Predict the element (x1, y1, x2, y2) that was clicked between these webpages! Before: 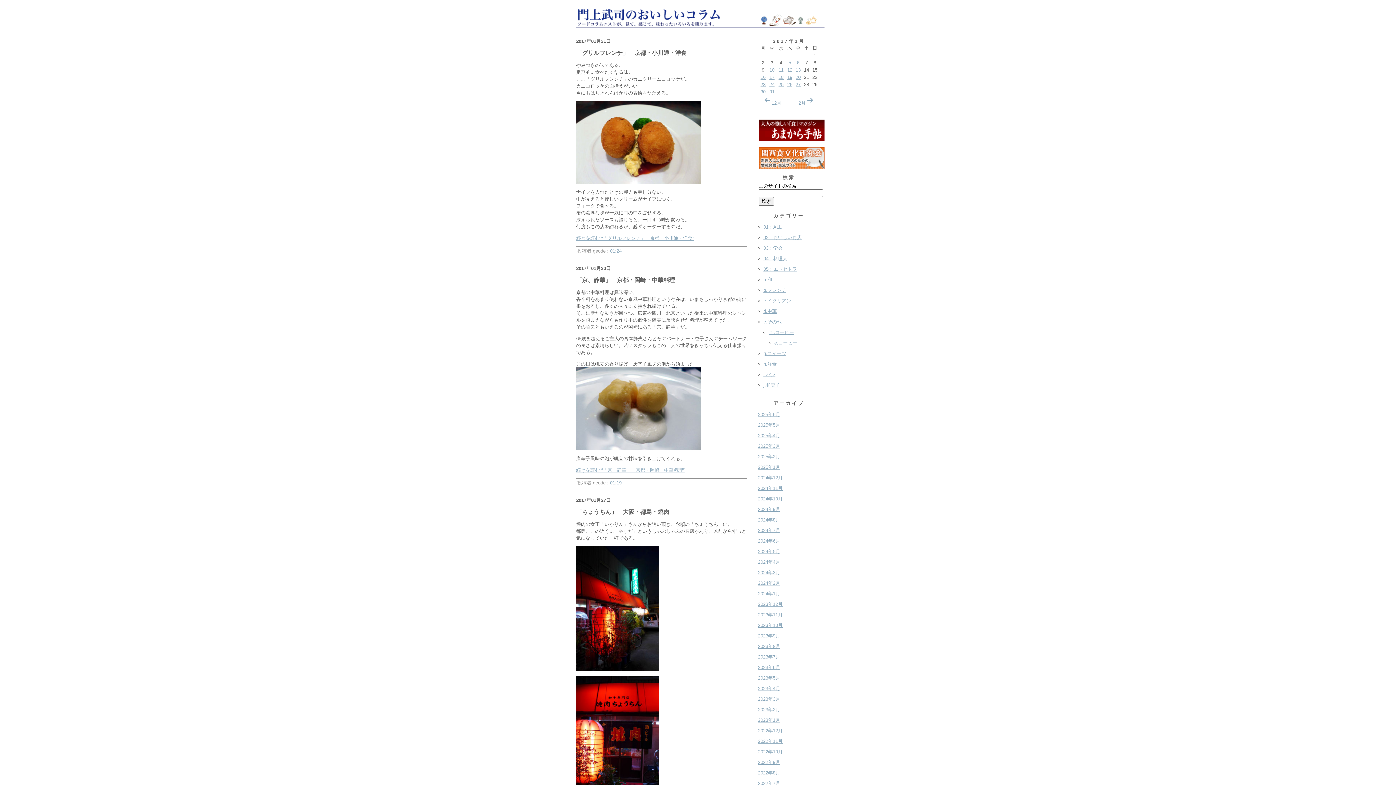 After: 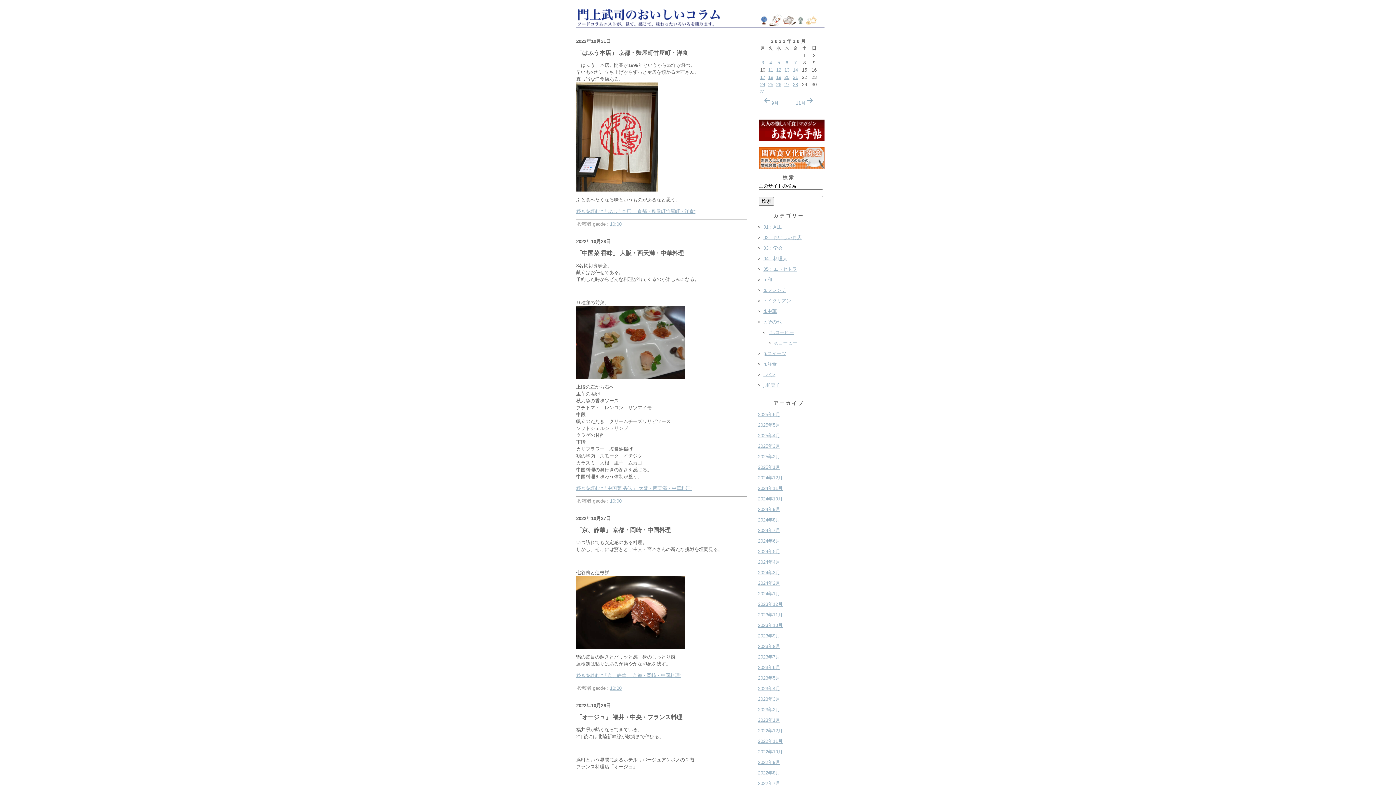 Action: label: 2022年10月 bbox: (758, 749, 782, 754)